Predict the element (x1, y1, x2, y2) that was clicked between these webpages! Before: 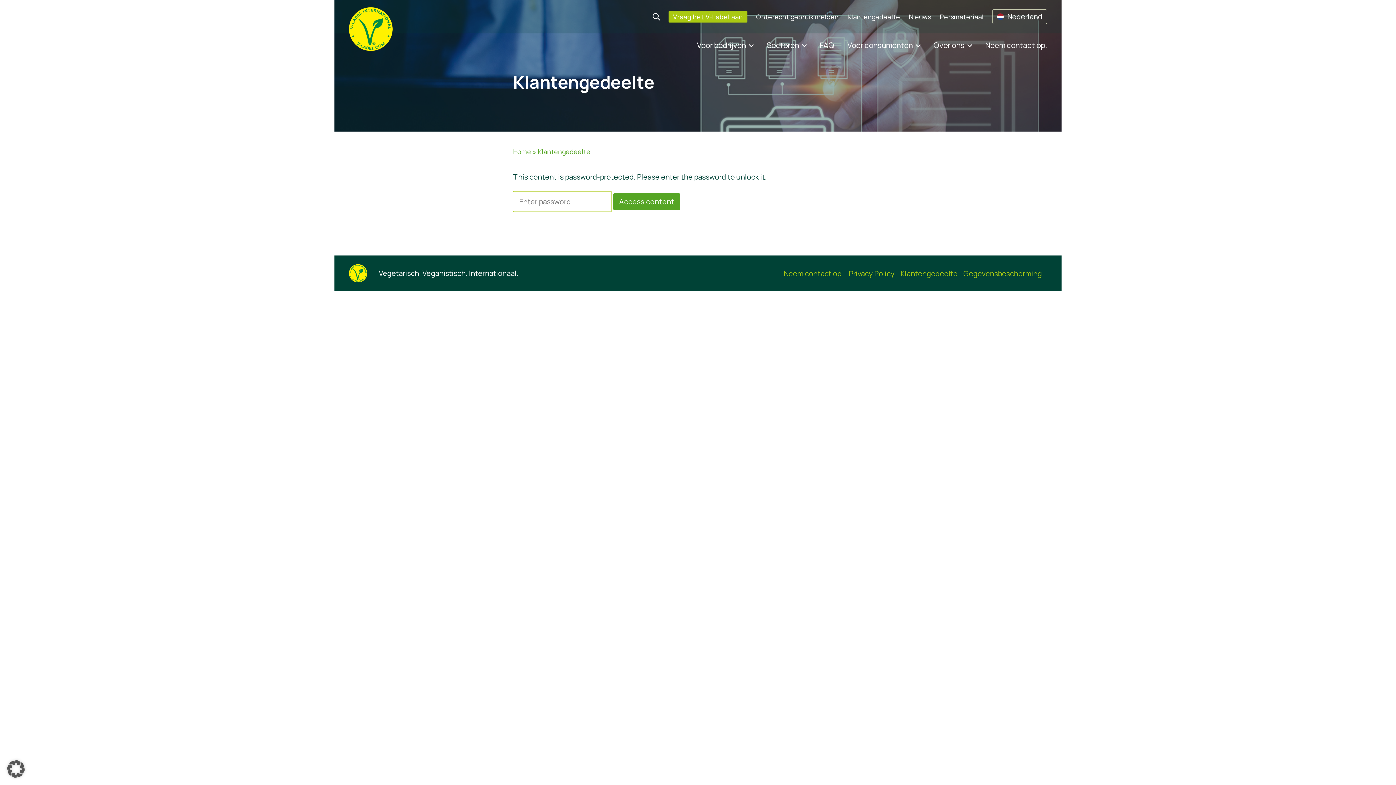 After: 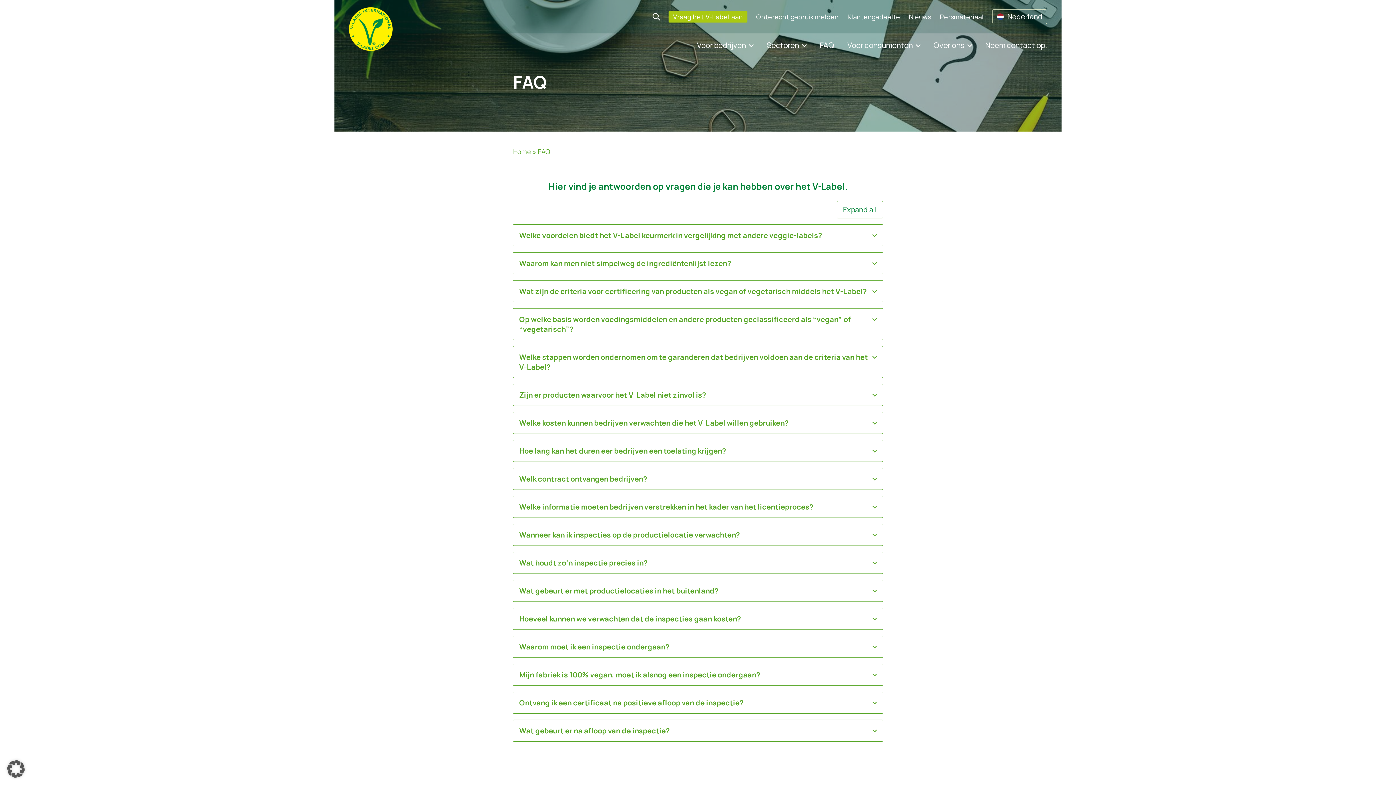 Action: label: FAQ bbox: (813, 33, 841, 56)